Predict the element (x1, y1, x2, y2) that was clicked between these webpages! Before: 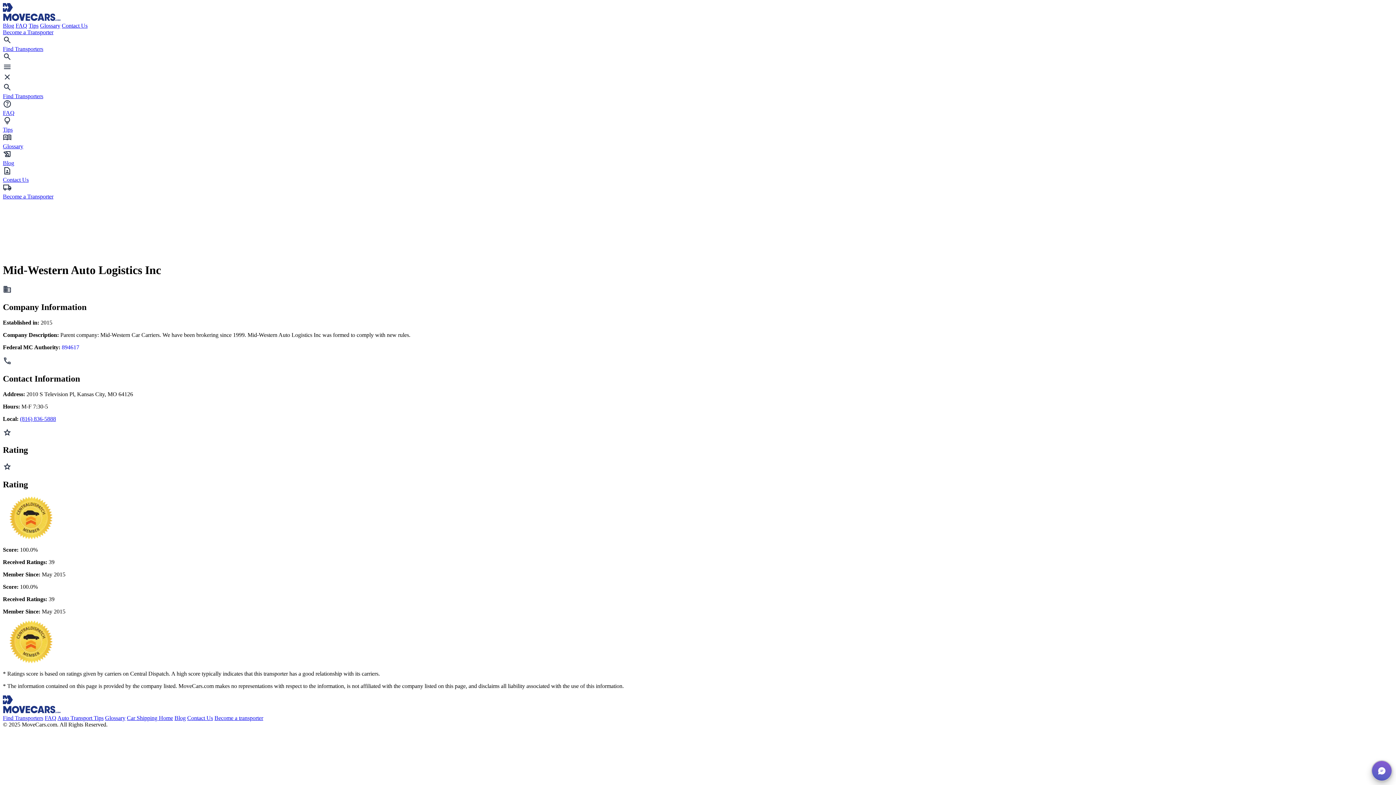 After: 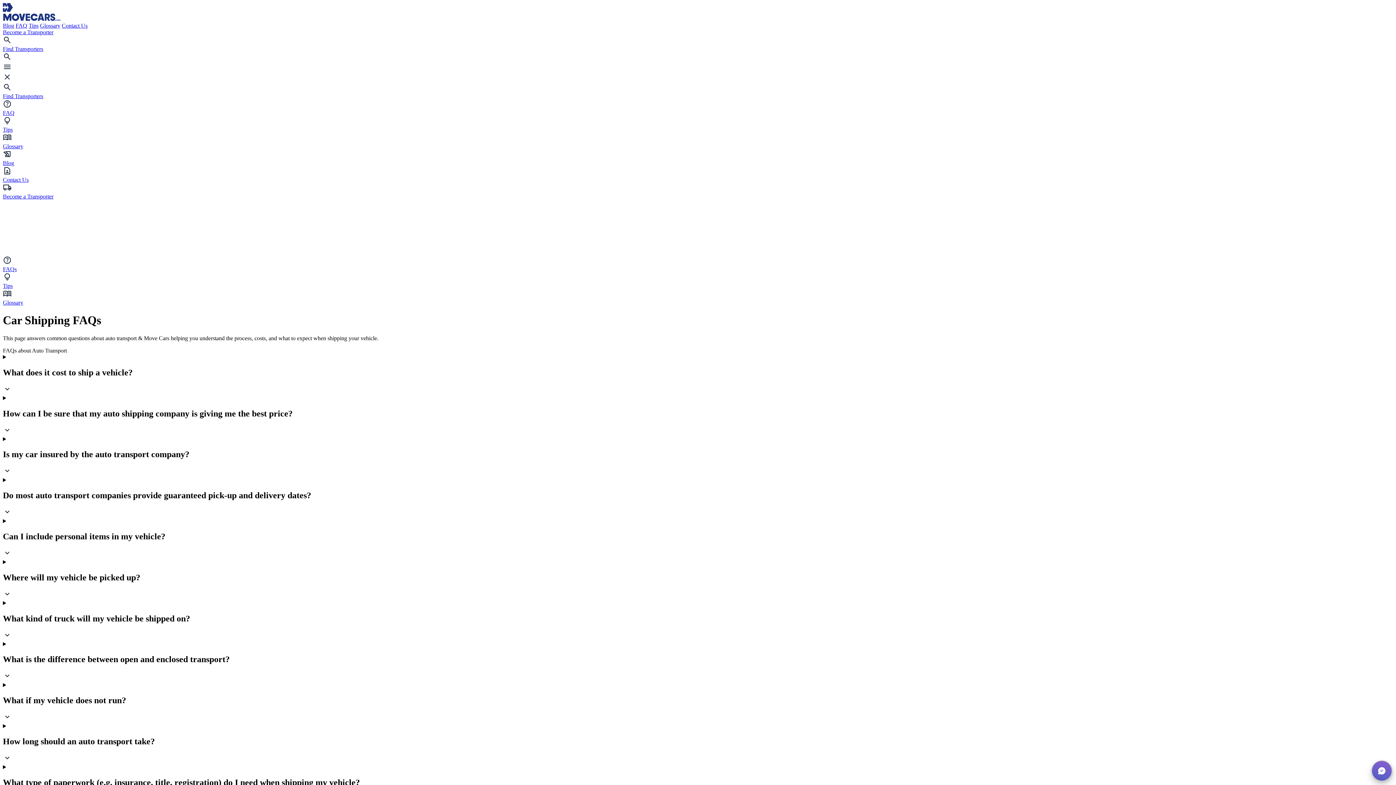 Action: label: FAQ bbox: (15, 22, 27, 28)